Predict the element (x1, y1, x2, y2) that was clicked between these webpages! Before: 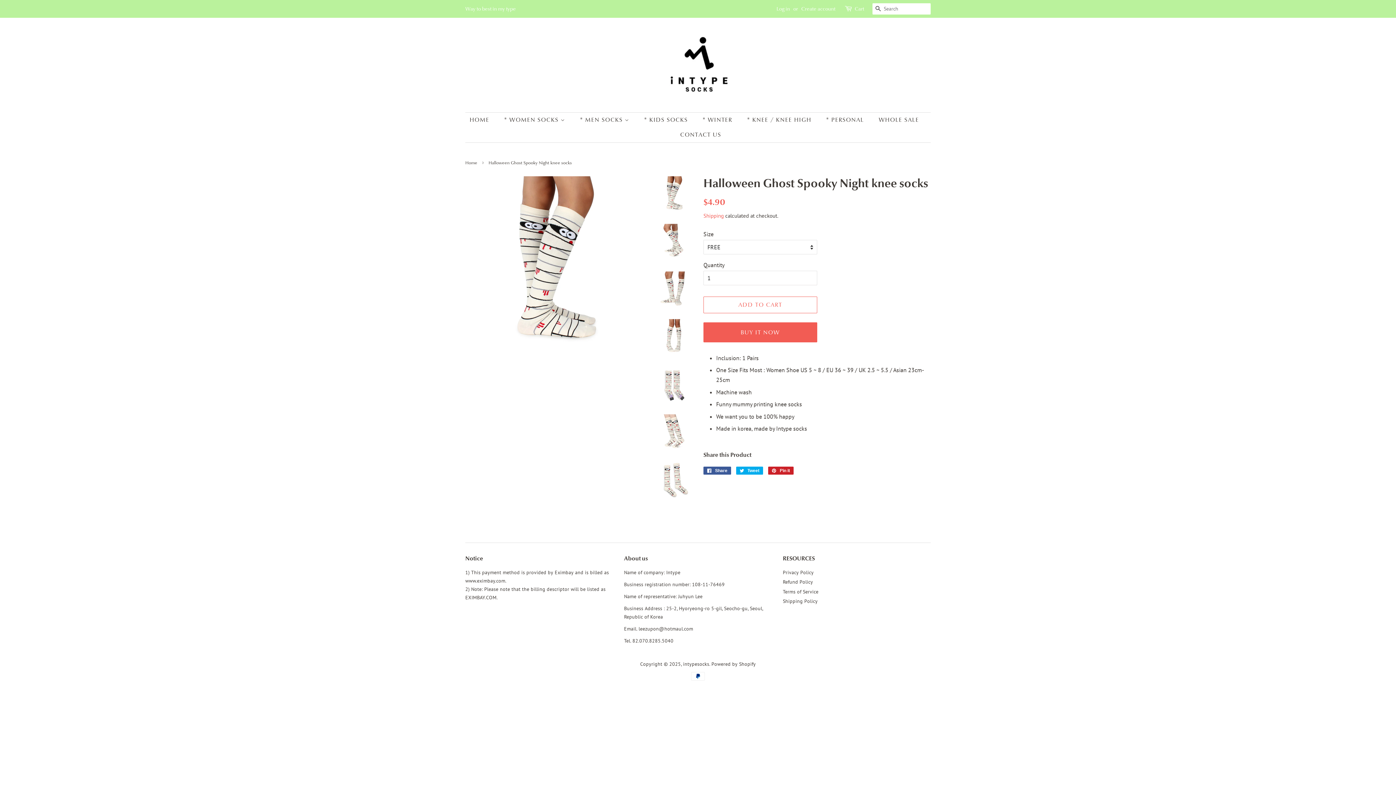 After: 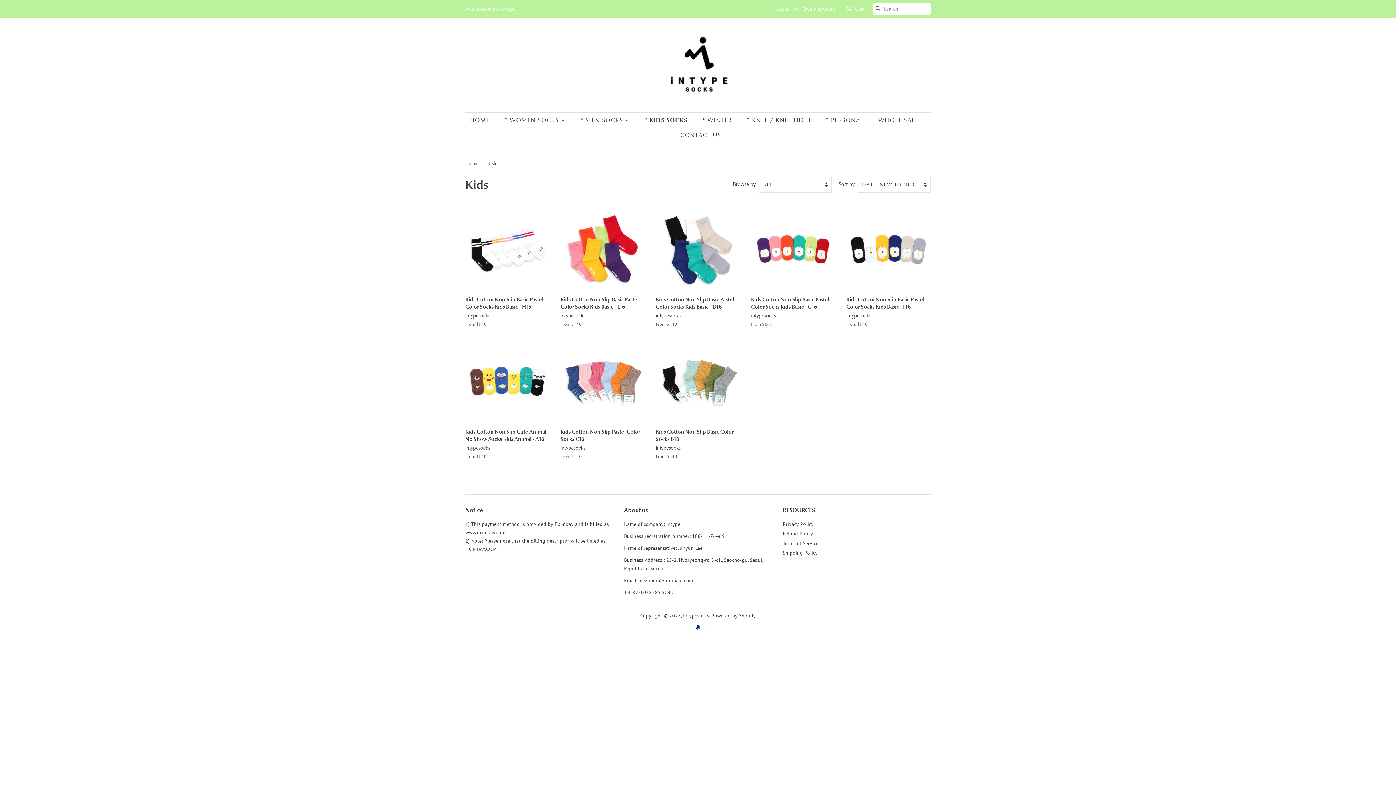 Action: label: * KIDS SOCKS bbox: (638, 112, 695, 127)